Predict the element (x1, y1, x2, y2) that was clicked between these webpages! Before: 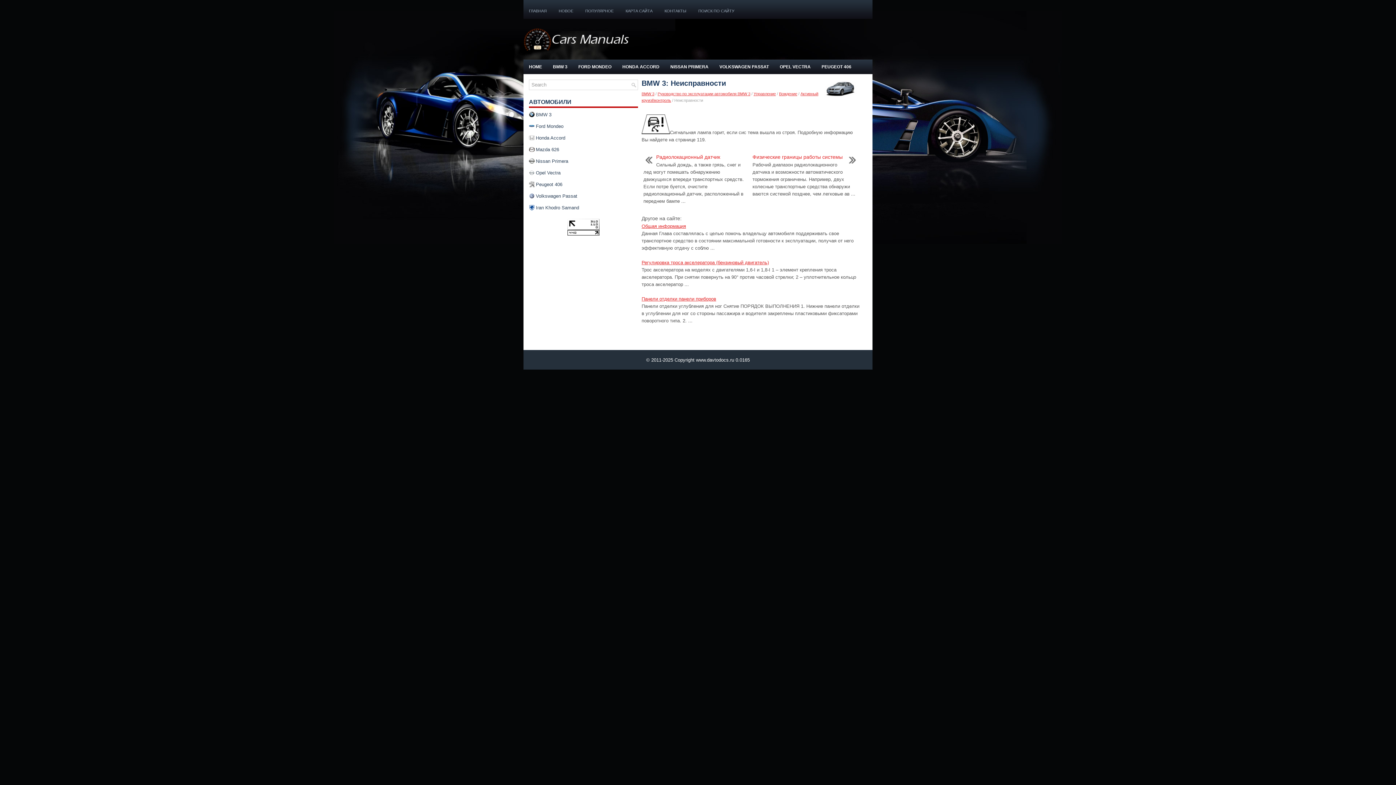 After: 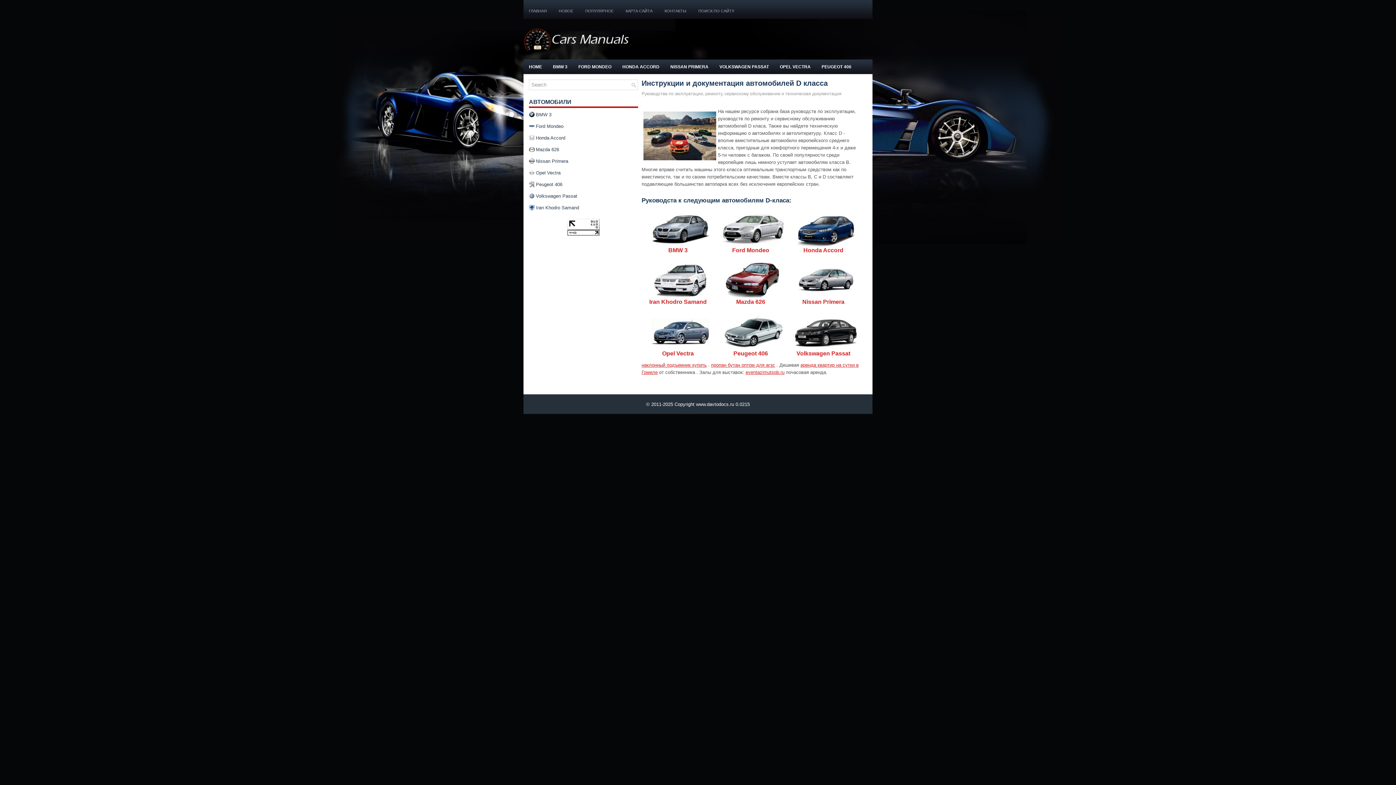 Action: label: ГЛАВНАЯ bbox: (523, 0, 552, 18)